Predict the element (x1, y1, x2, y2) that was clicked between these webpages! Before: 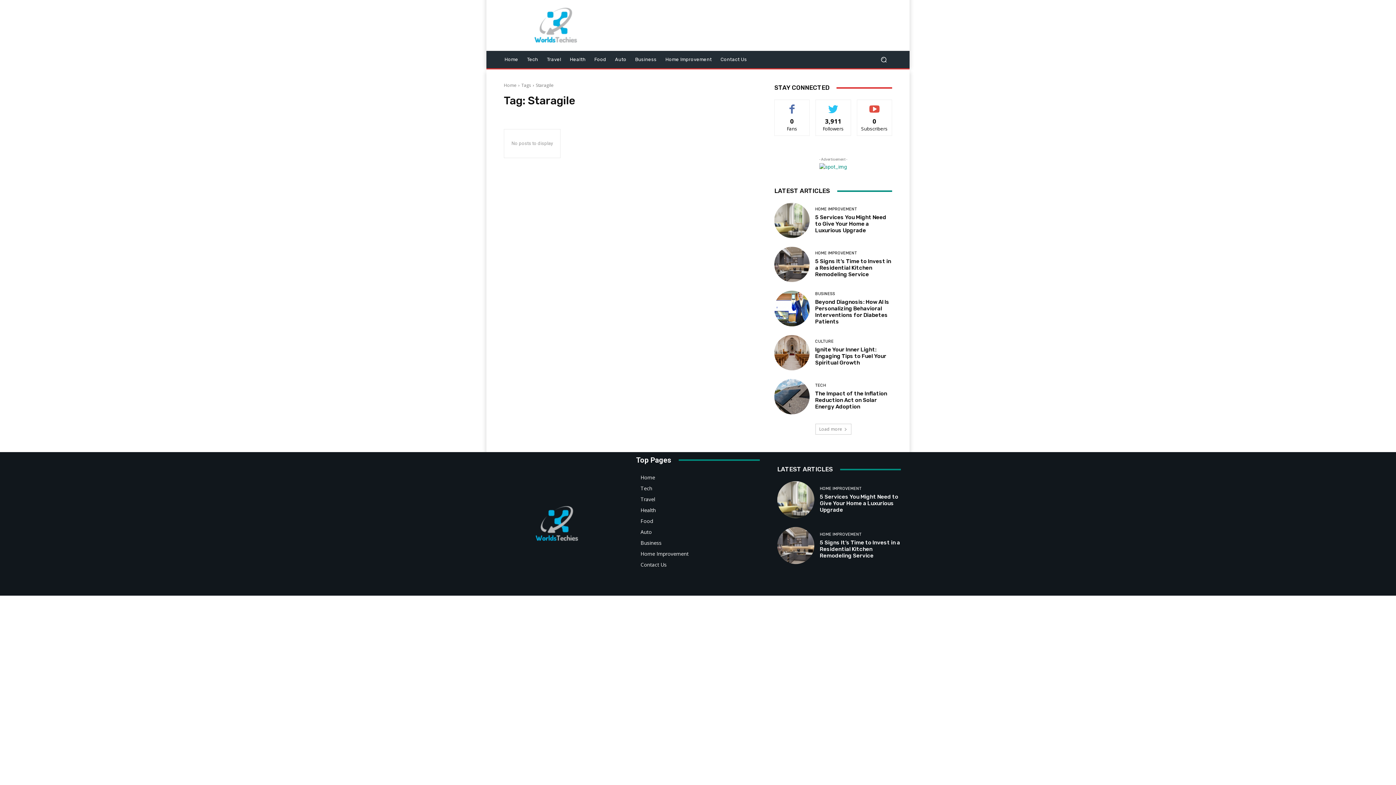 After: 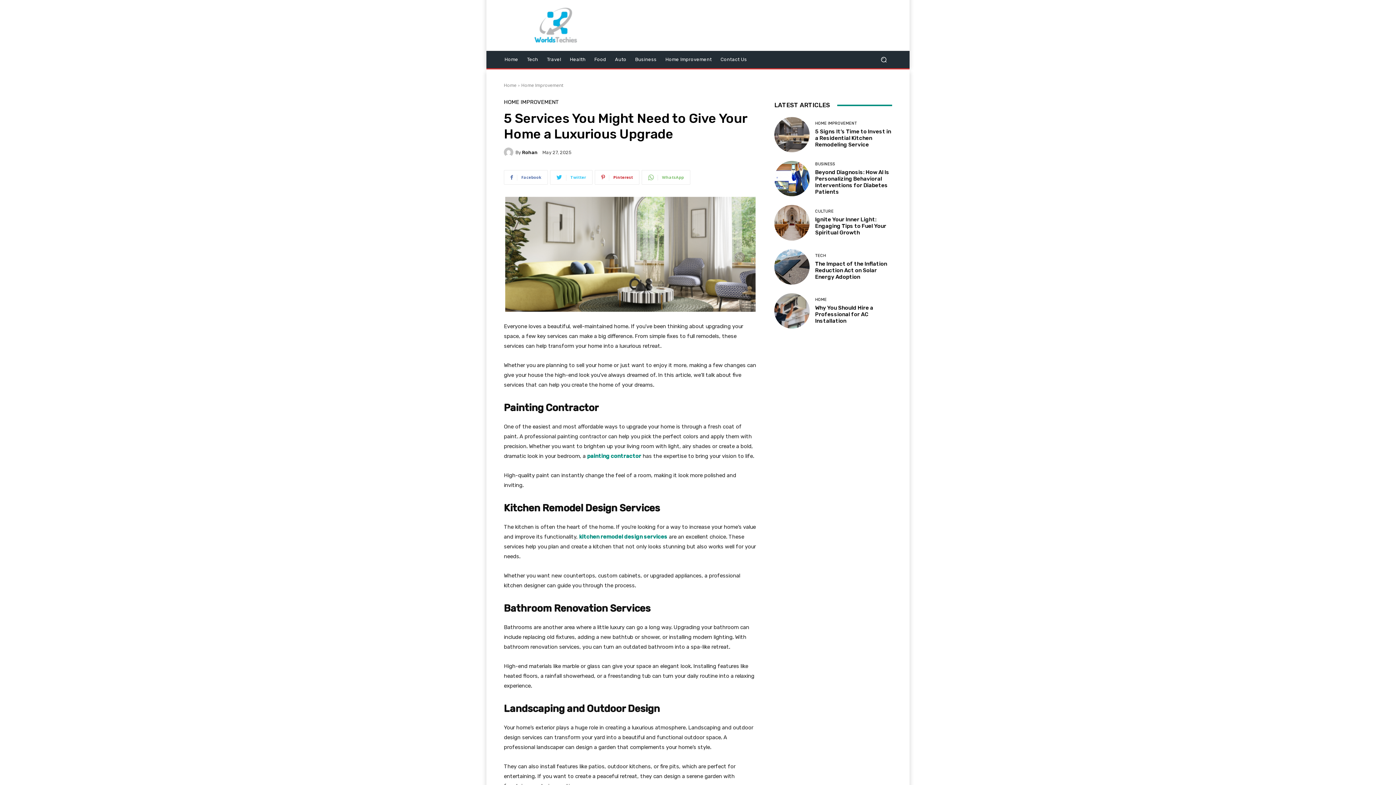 Action: bbox: (777, 481, 814, 518)